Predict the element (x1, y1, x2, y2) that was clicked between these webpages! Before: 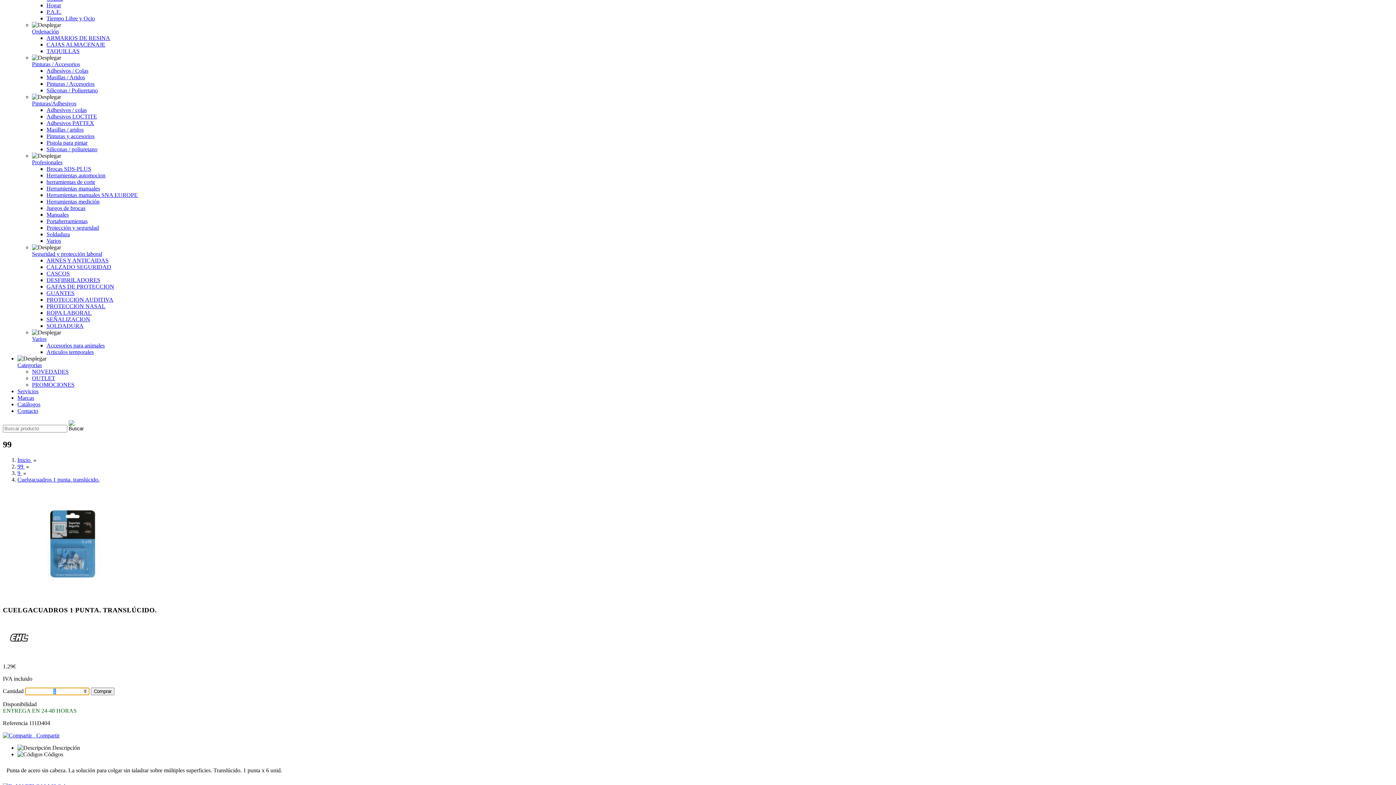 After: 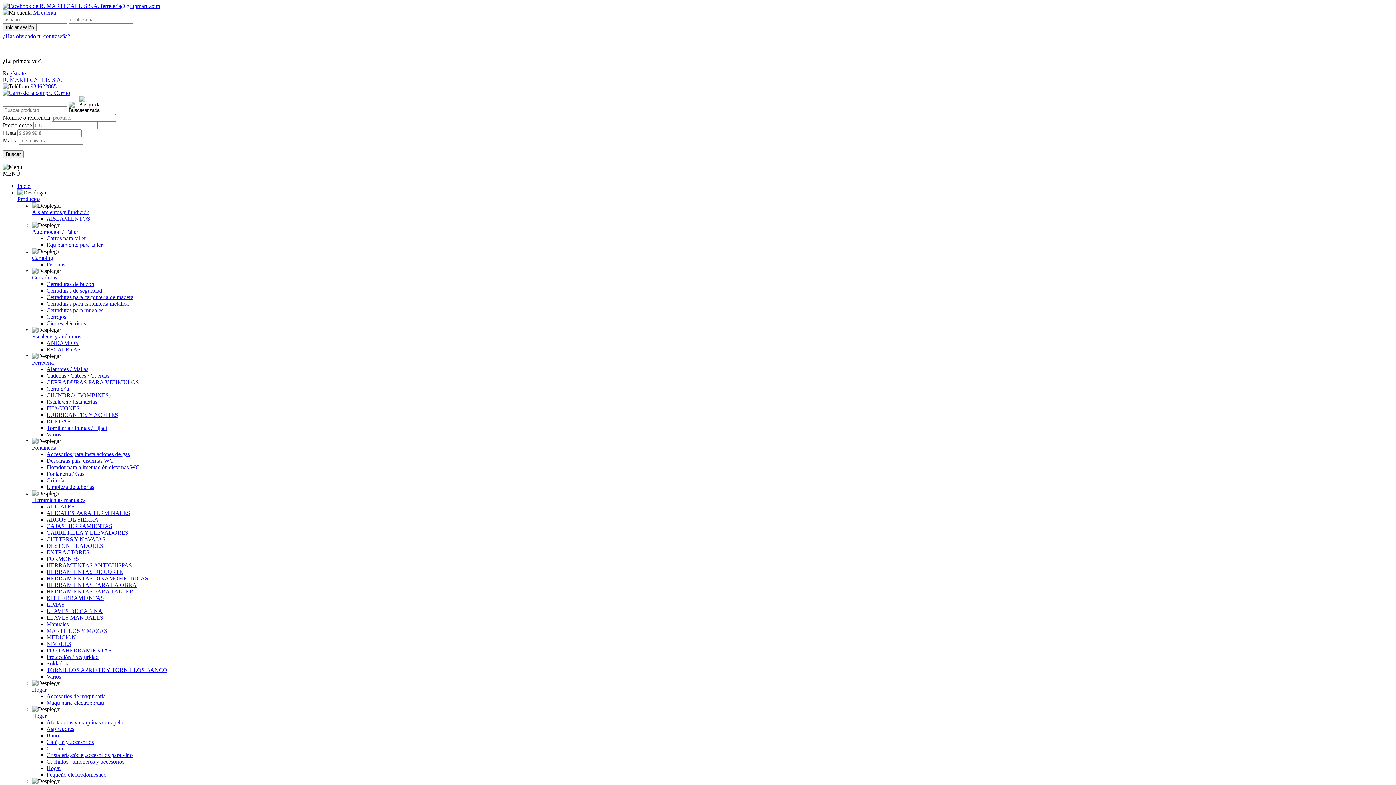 Action: label: CASCOS bbox: (46, 270, 69, 276)